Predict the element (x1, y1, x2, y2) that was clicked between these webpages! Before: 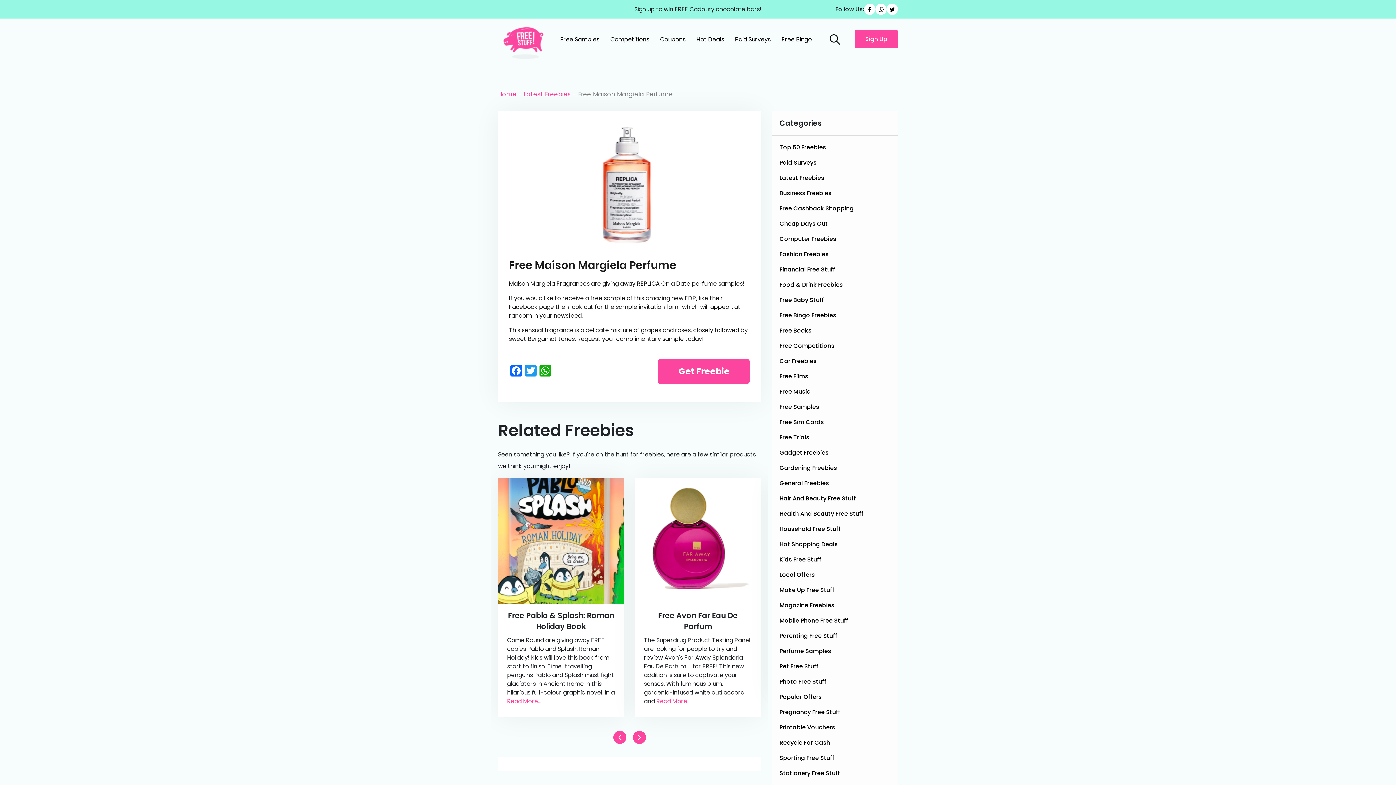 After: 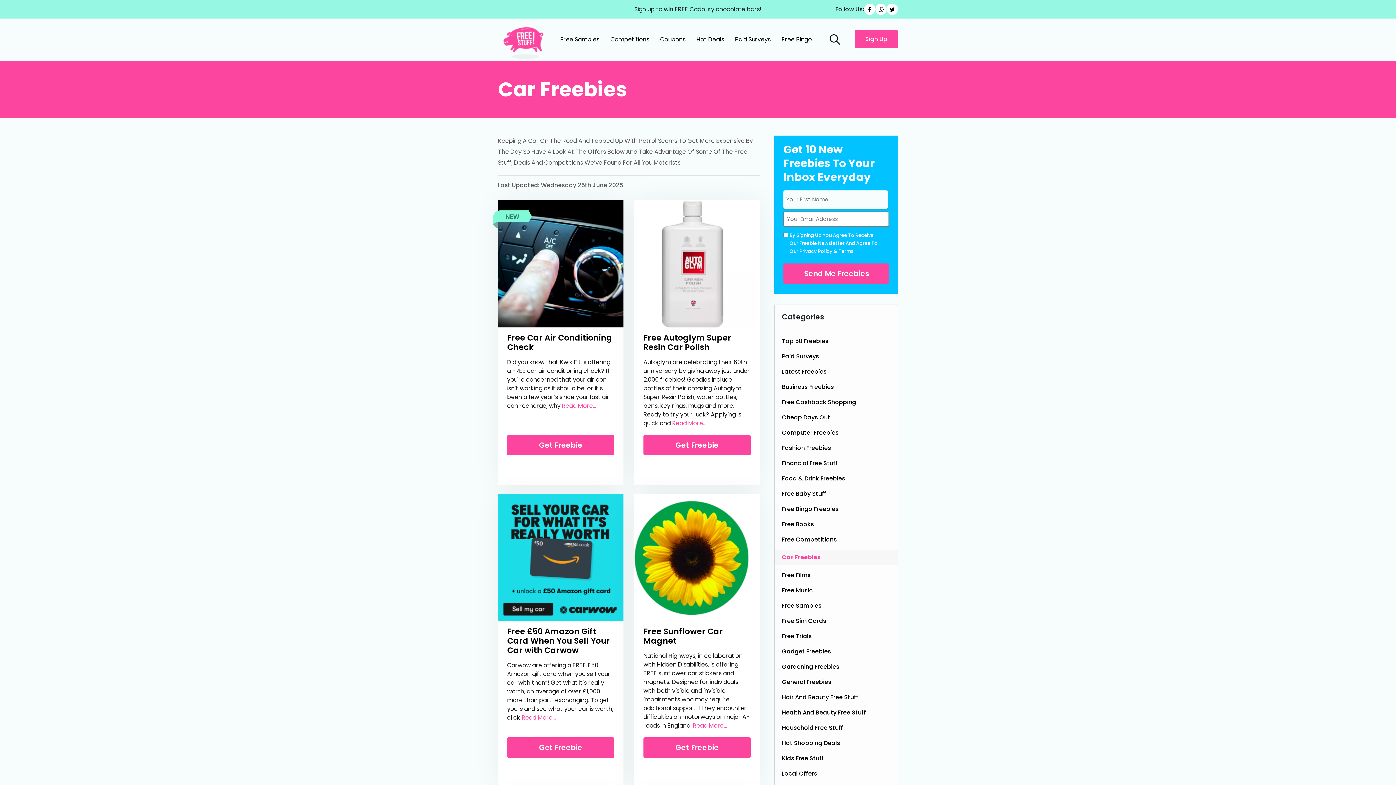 Action: bbox: (779, 357, 816, 365) label: Car Freebies